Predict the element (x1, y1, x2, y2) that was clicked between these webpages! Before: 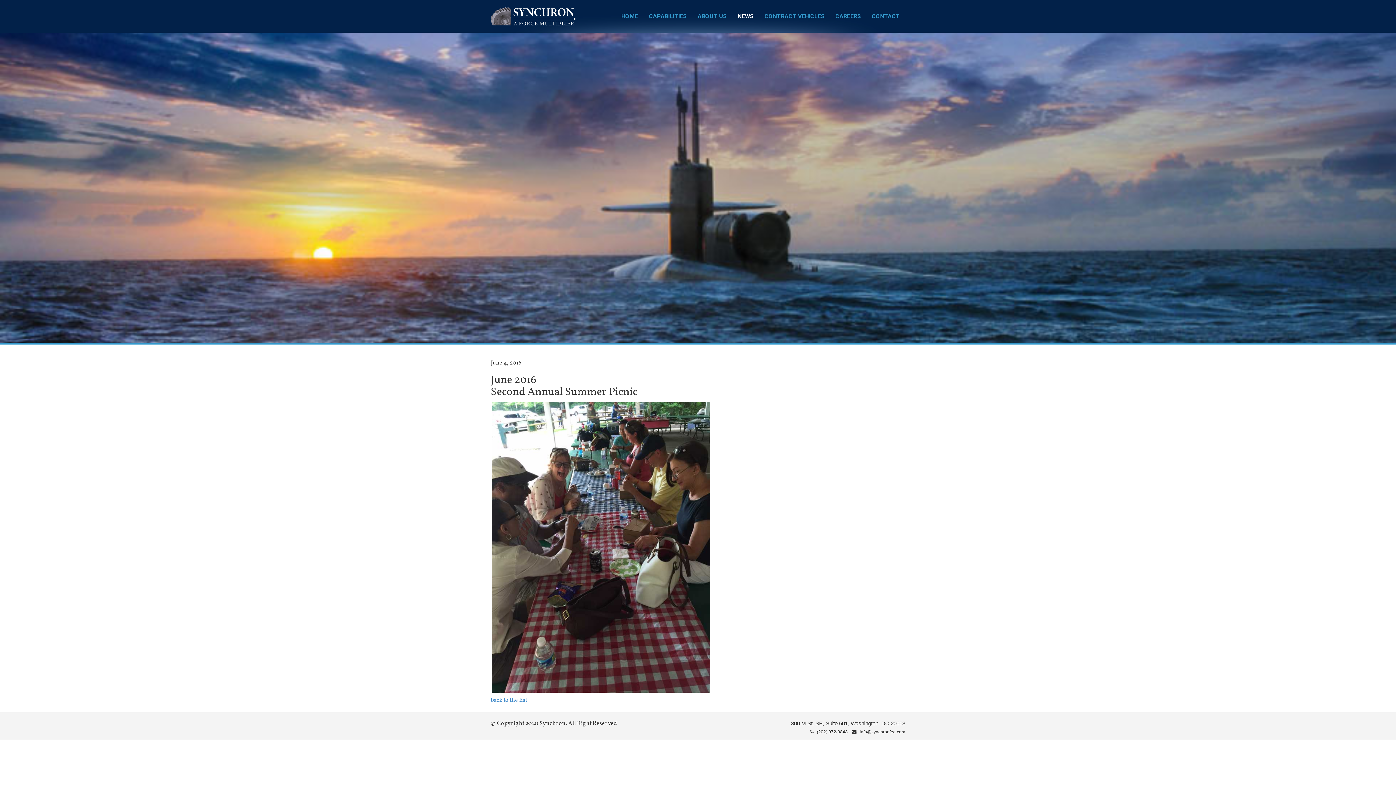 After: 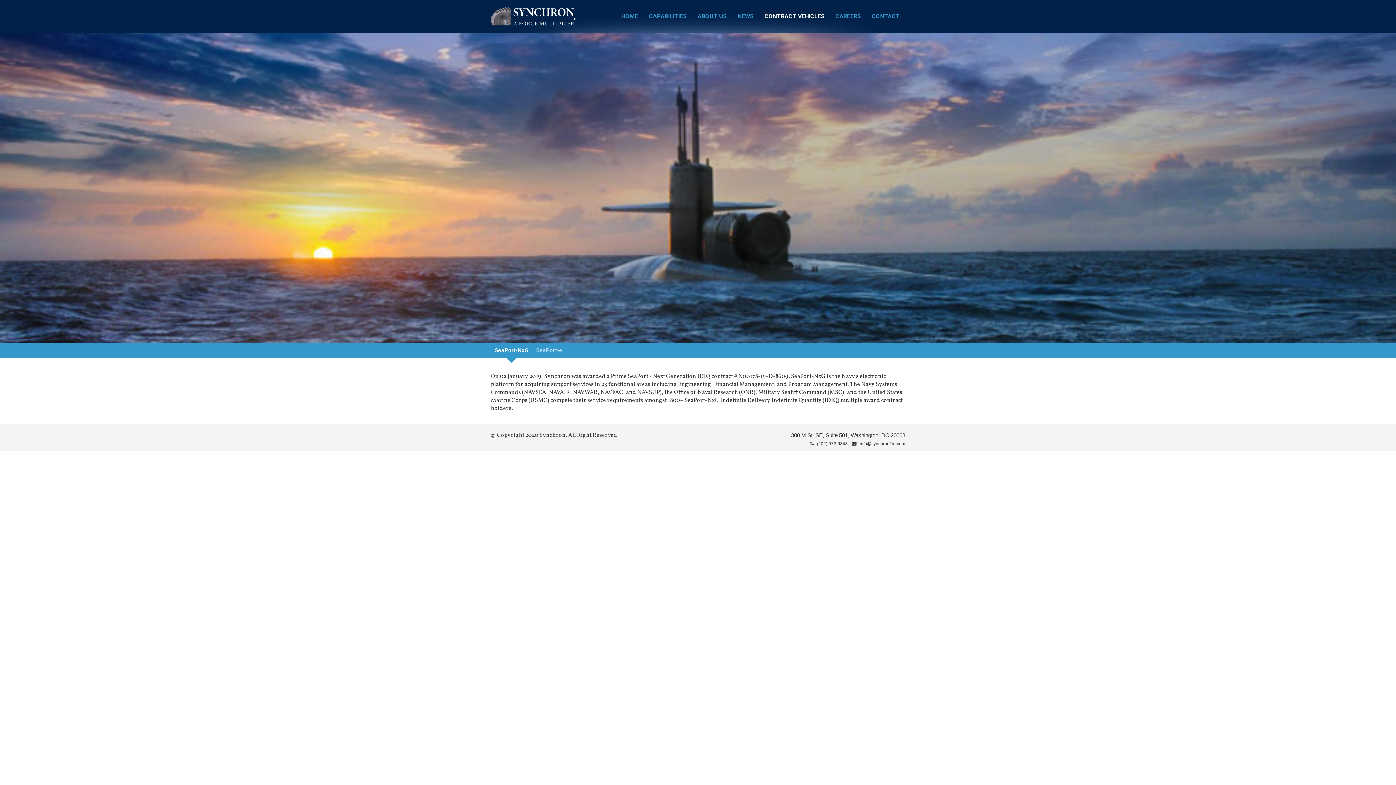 Action: label: CONTRACT VEHICLES bbox: (759, 7, 830, 25)